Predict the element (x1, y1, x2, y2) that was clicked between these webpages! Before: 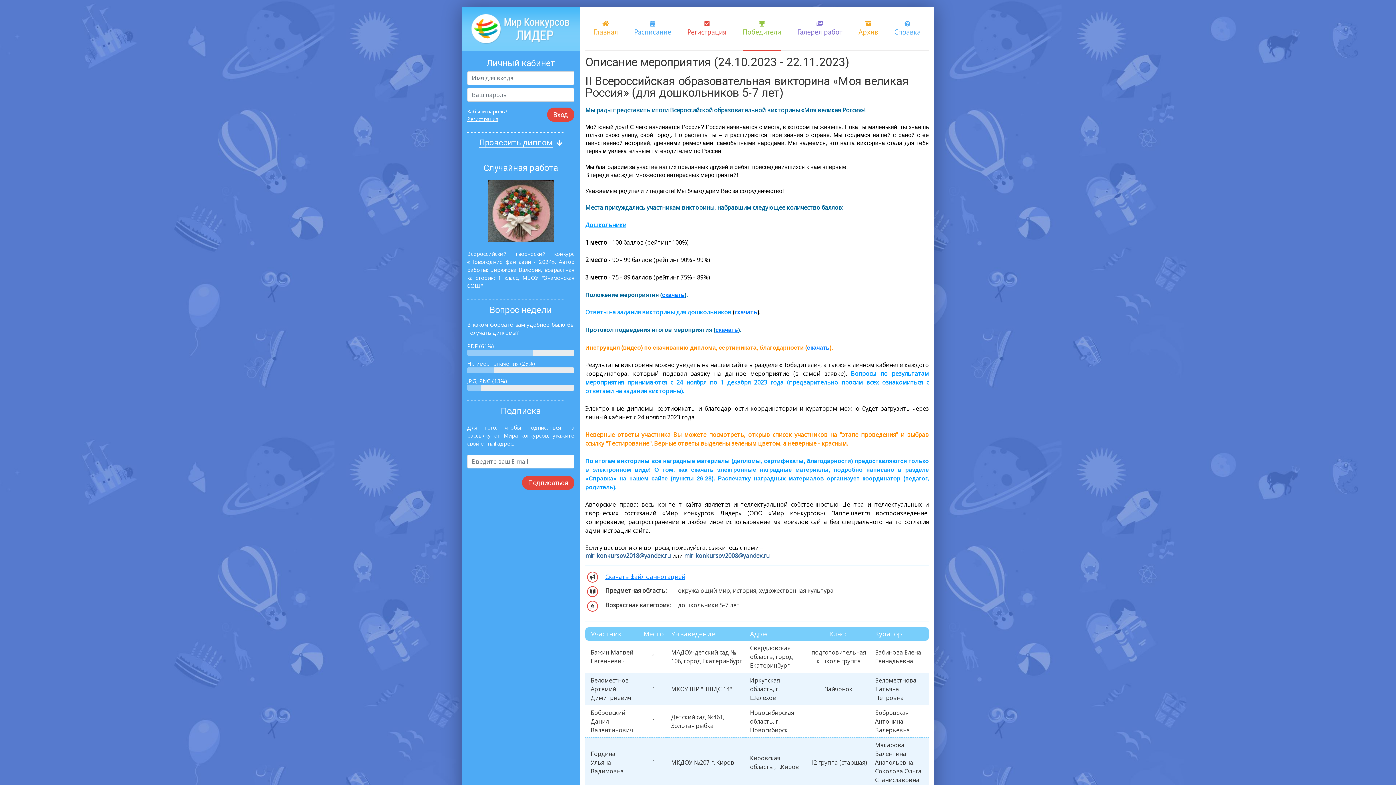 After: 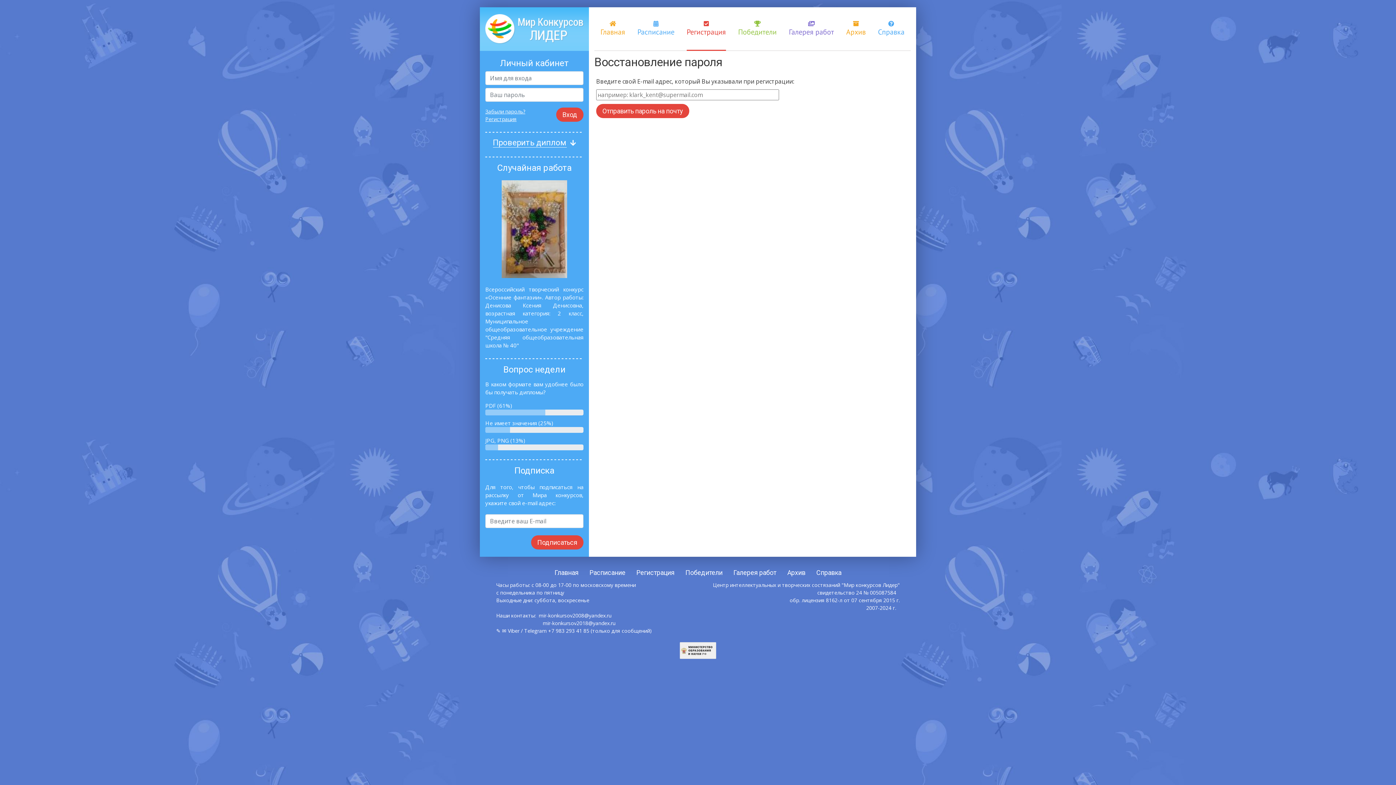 Action: bbox: (467, 108, 507, 114) label: Забыли пароль?